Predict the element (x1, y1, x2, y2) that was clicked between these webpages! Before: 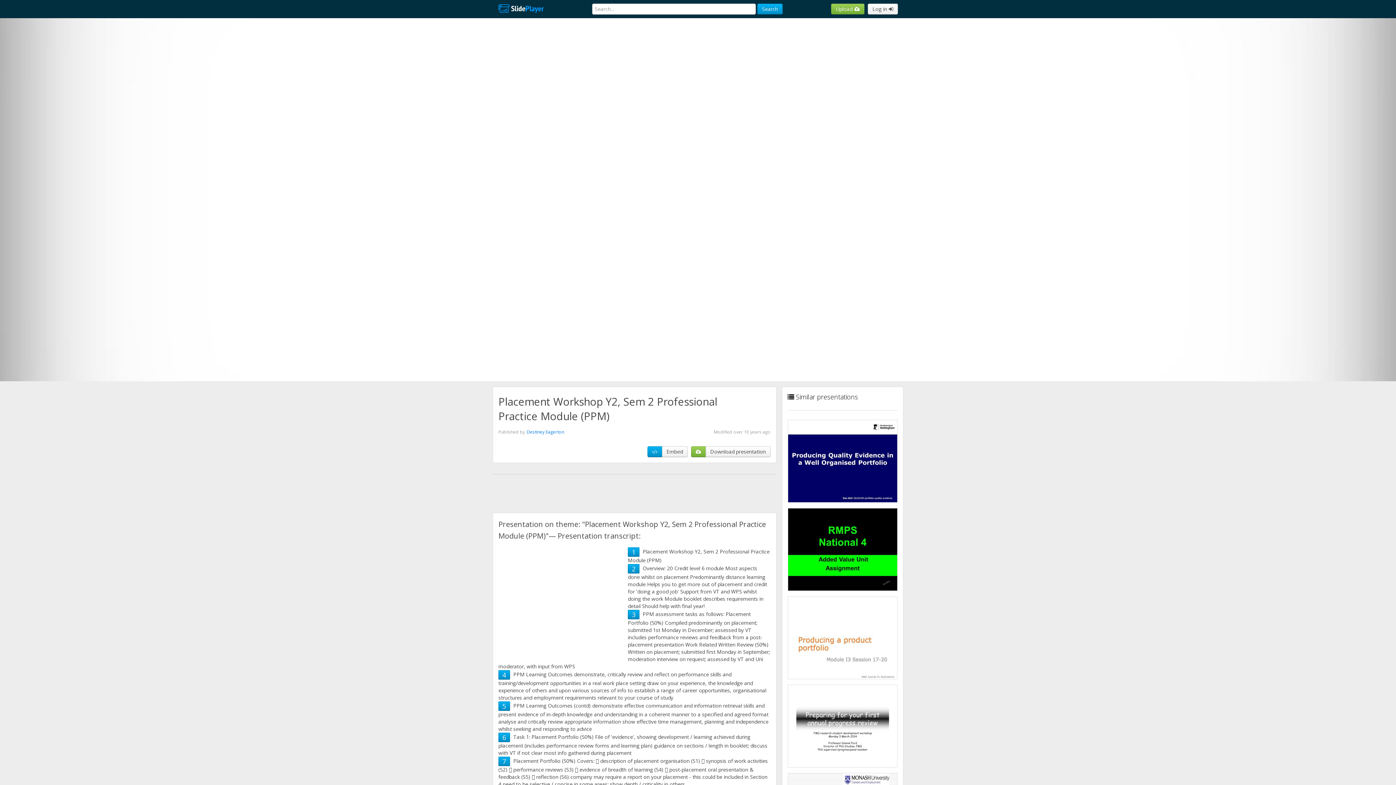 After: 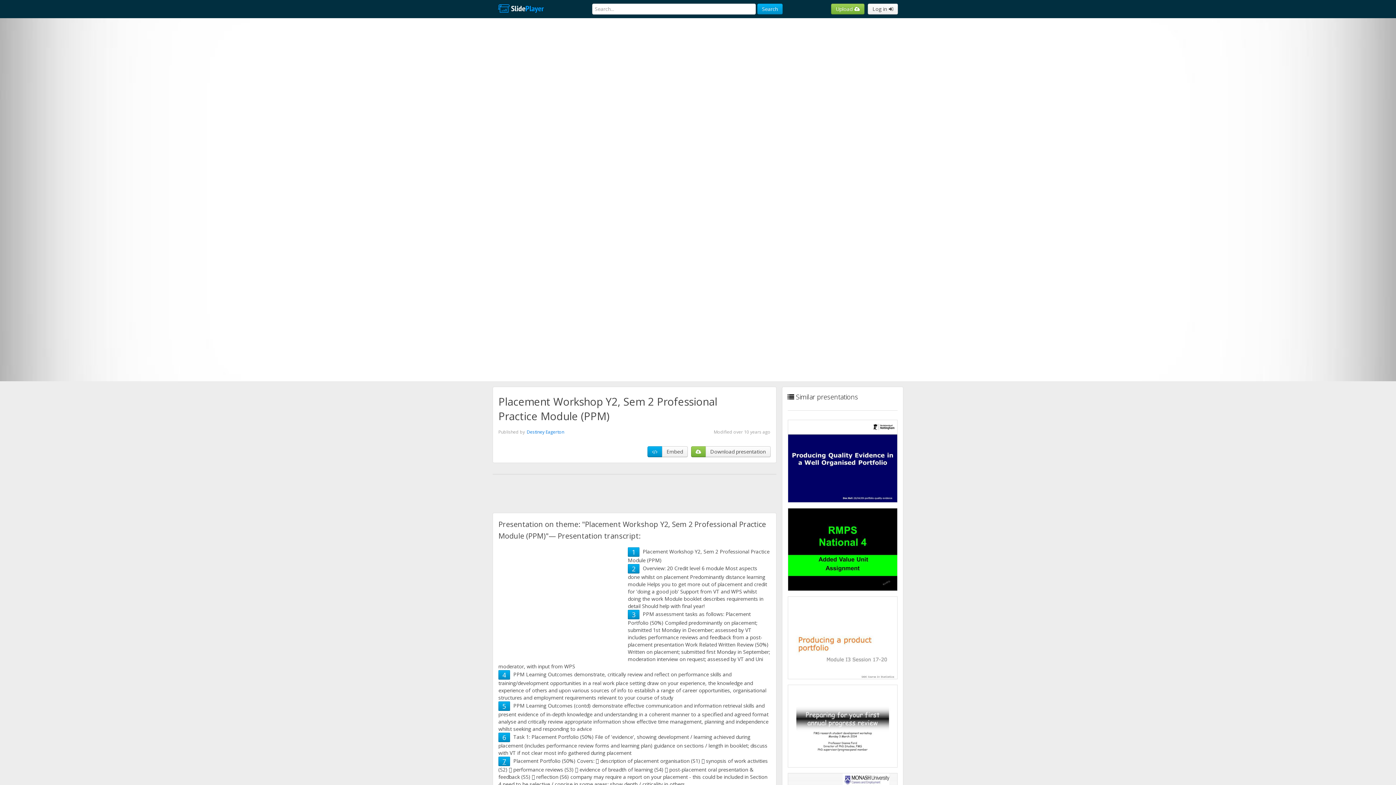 Action: label: 7 bbox: (502, 757, 506, 766)